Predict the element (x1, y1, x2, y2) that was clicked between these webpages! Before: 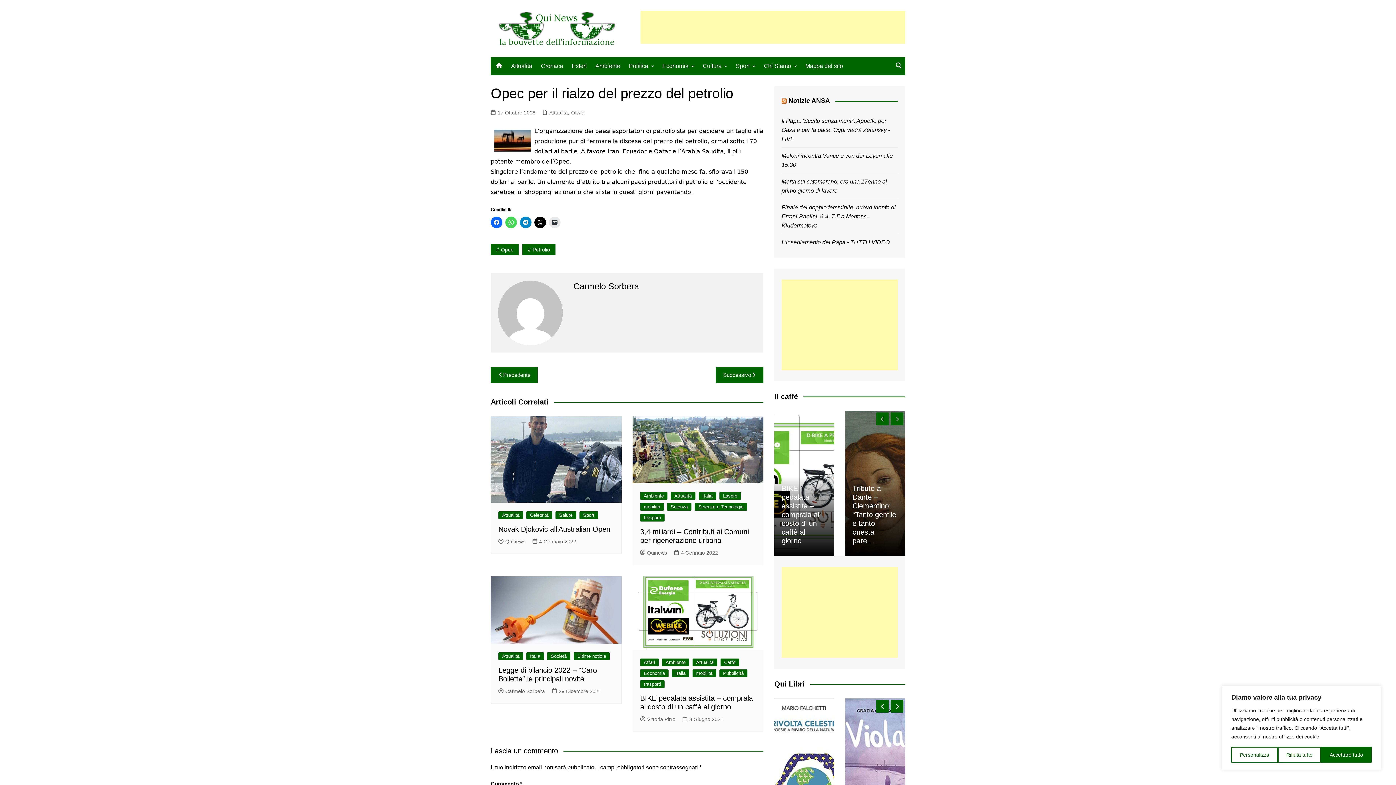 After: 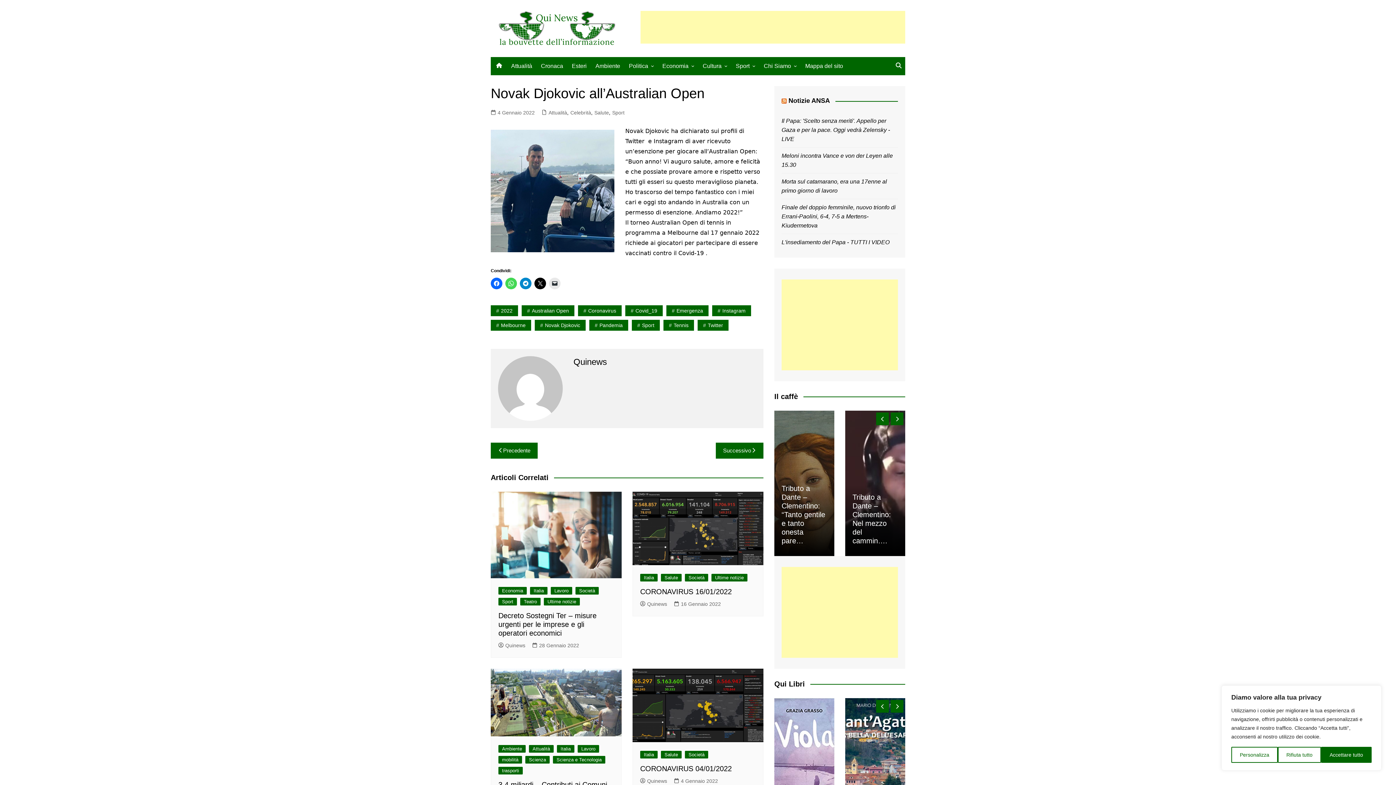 Action: bbox: (490, 416, 621, 502)